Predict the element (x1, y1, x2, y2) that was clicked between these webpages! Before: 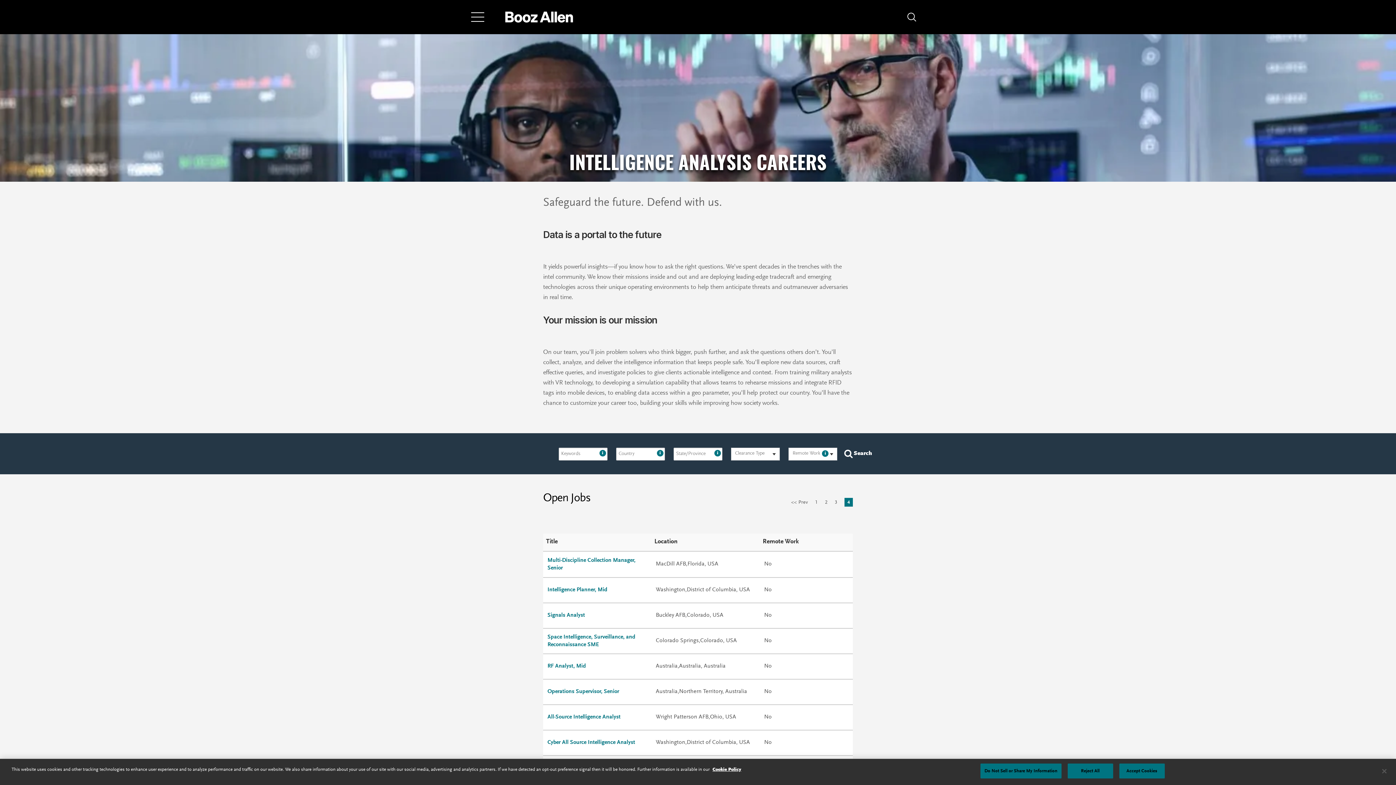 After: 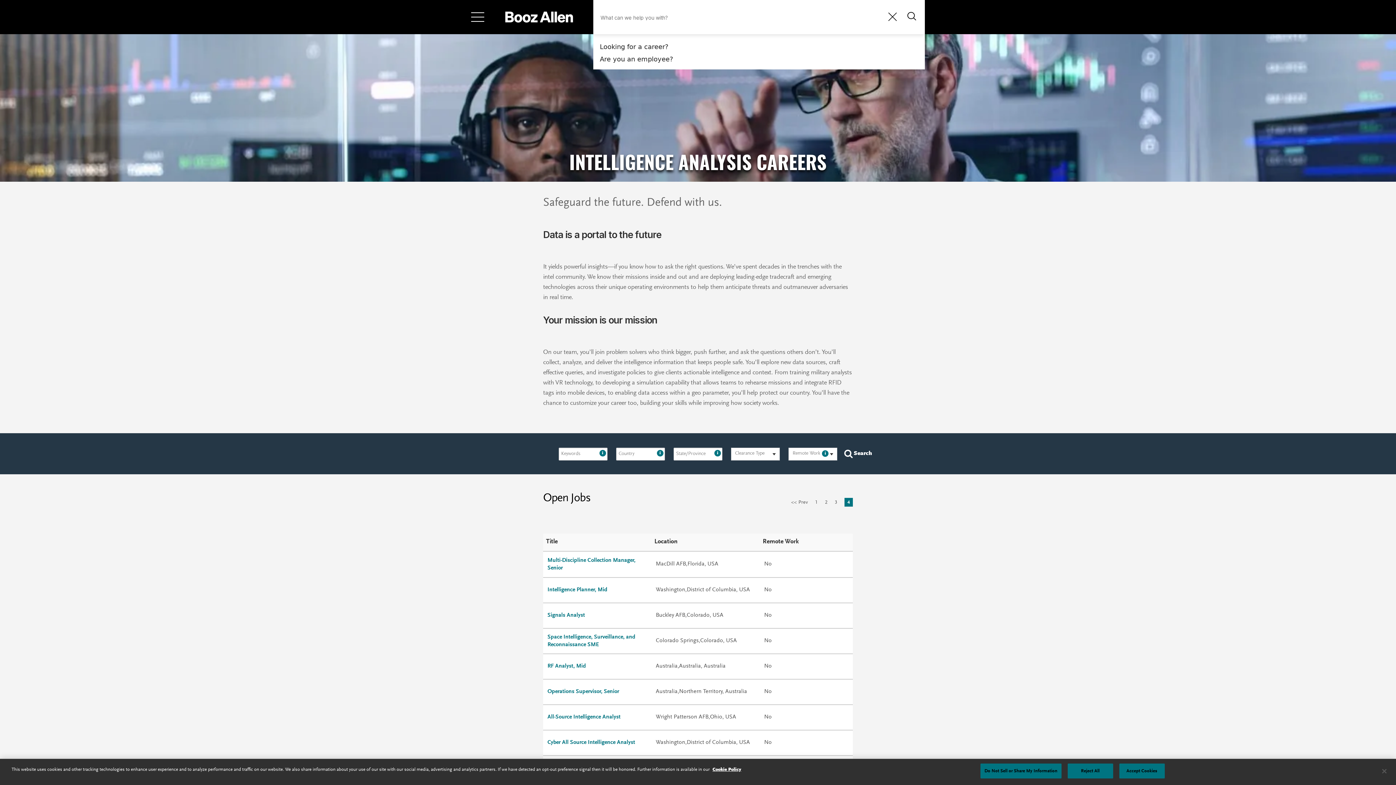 Action: label: Search bbox: (907, 12, 916, 21)